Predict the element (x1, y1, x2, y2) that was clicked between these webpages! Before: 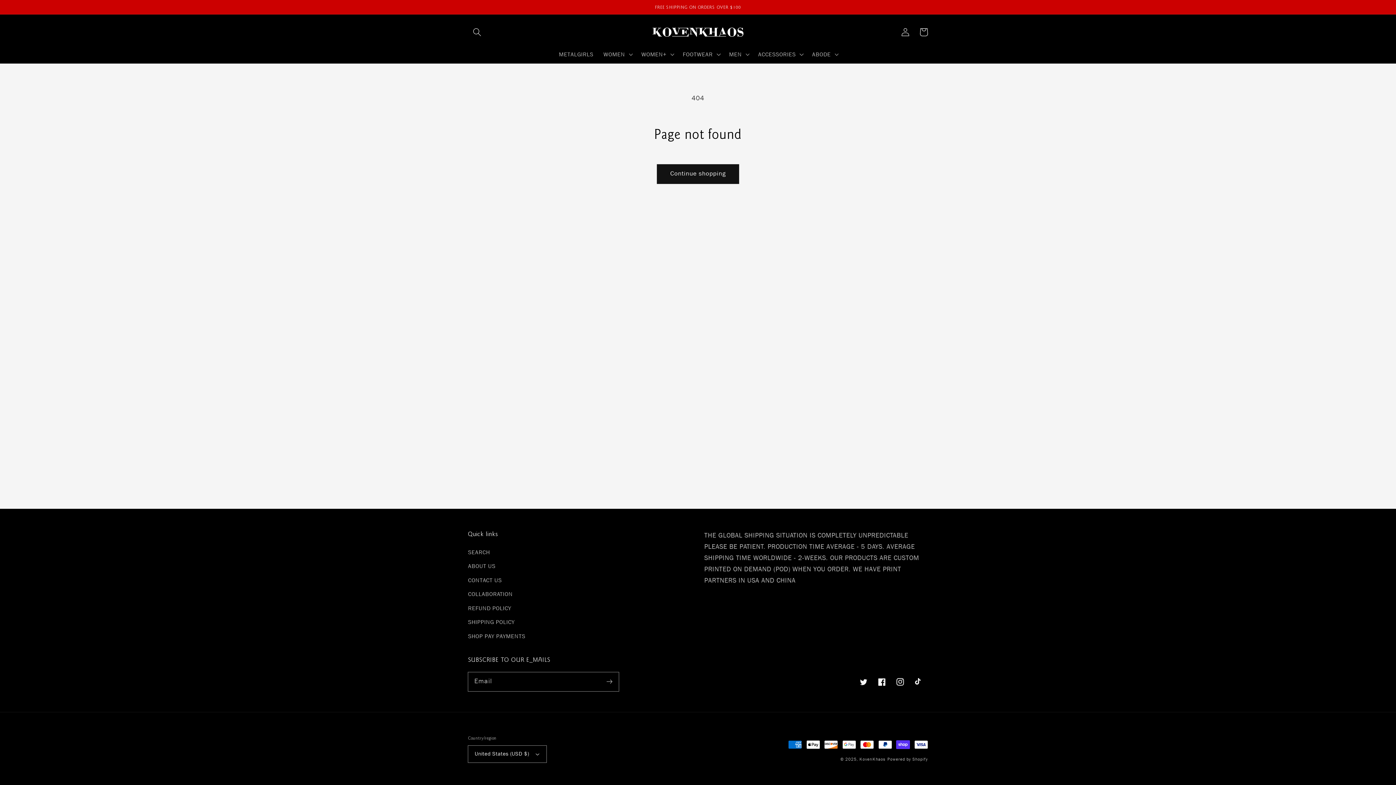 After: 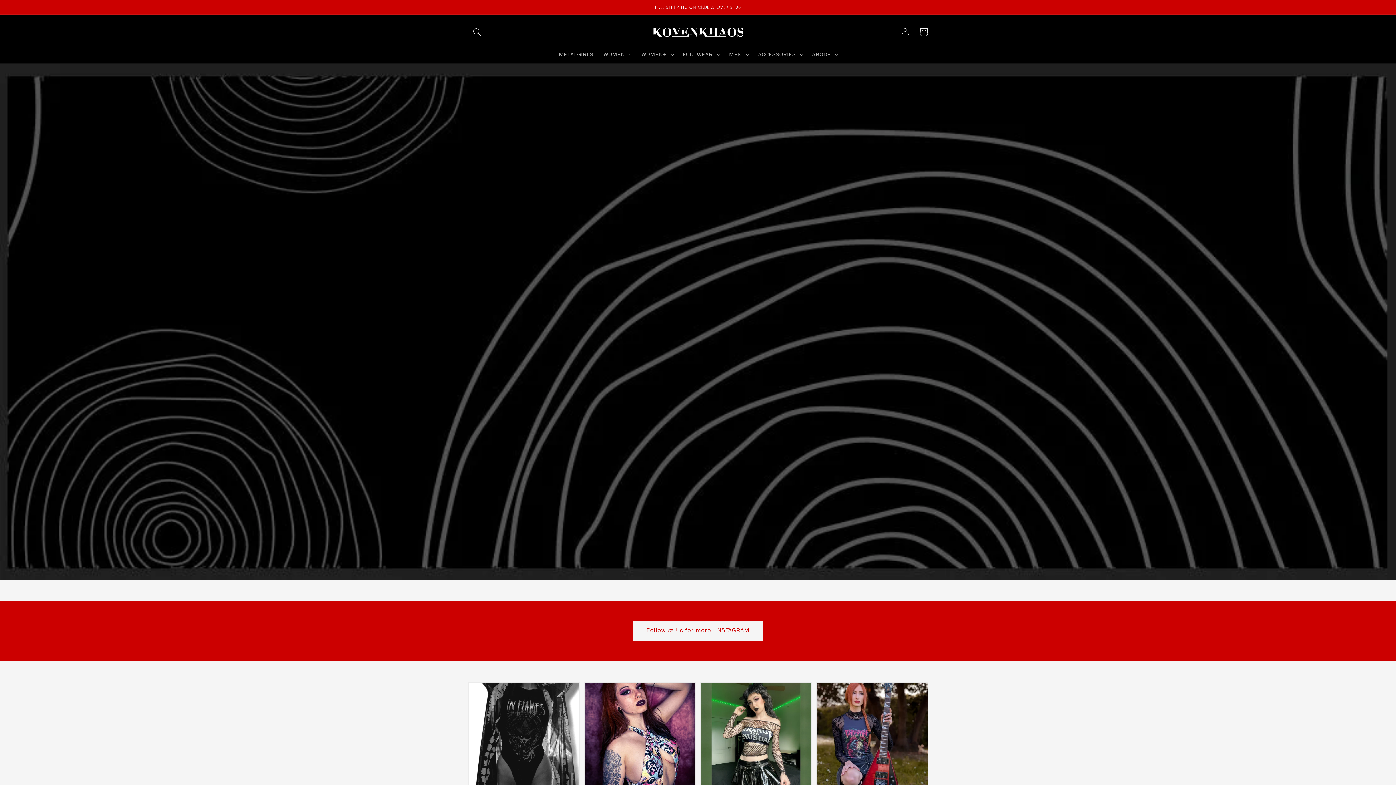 Action: bbox: (649, 24, 746, 39)